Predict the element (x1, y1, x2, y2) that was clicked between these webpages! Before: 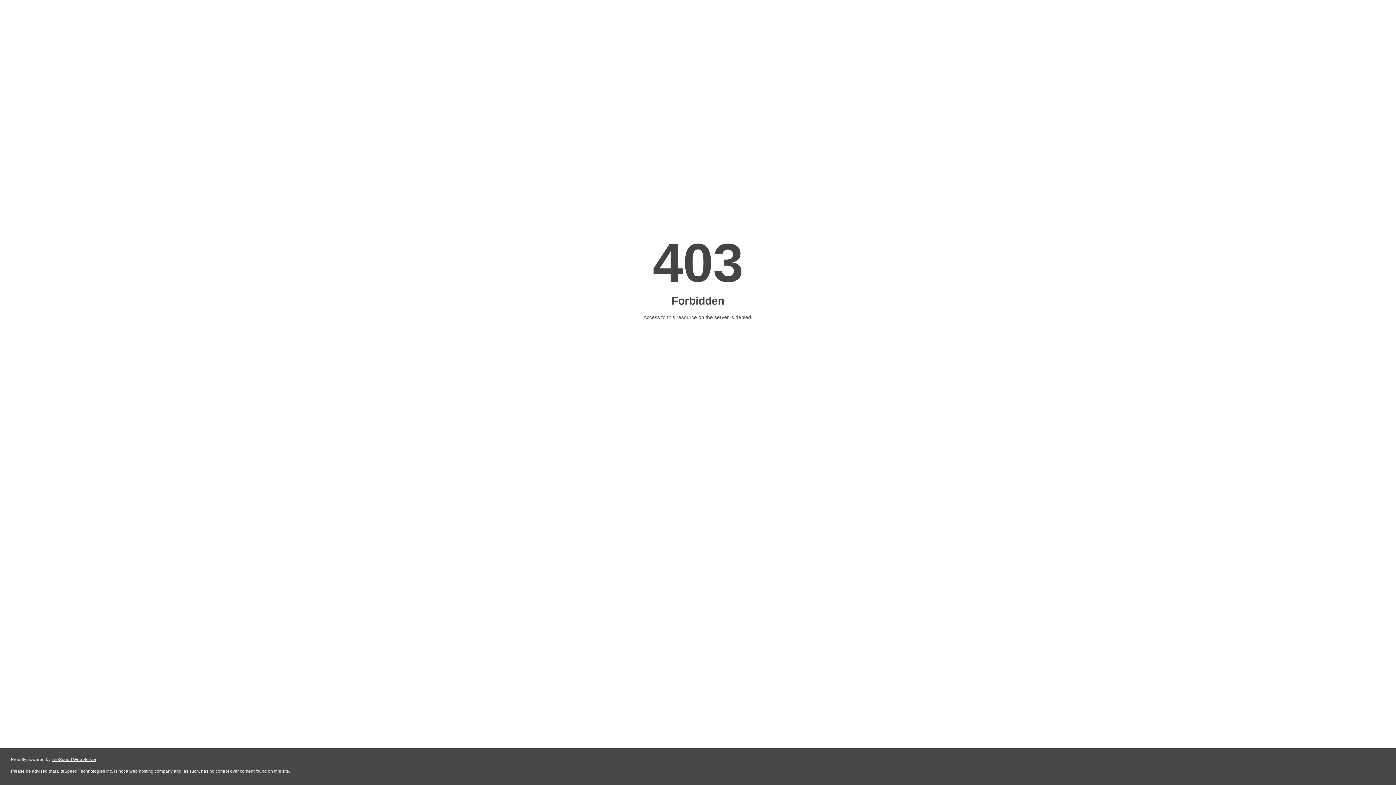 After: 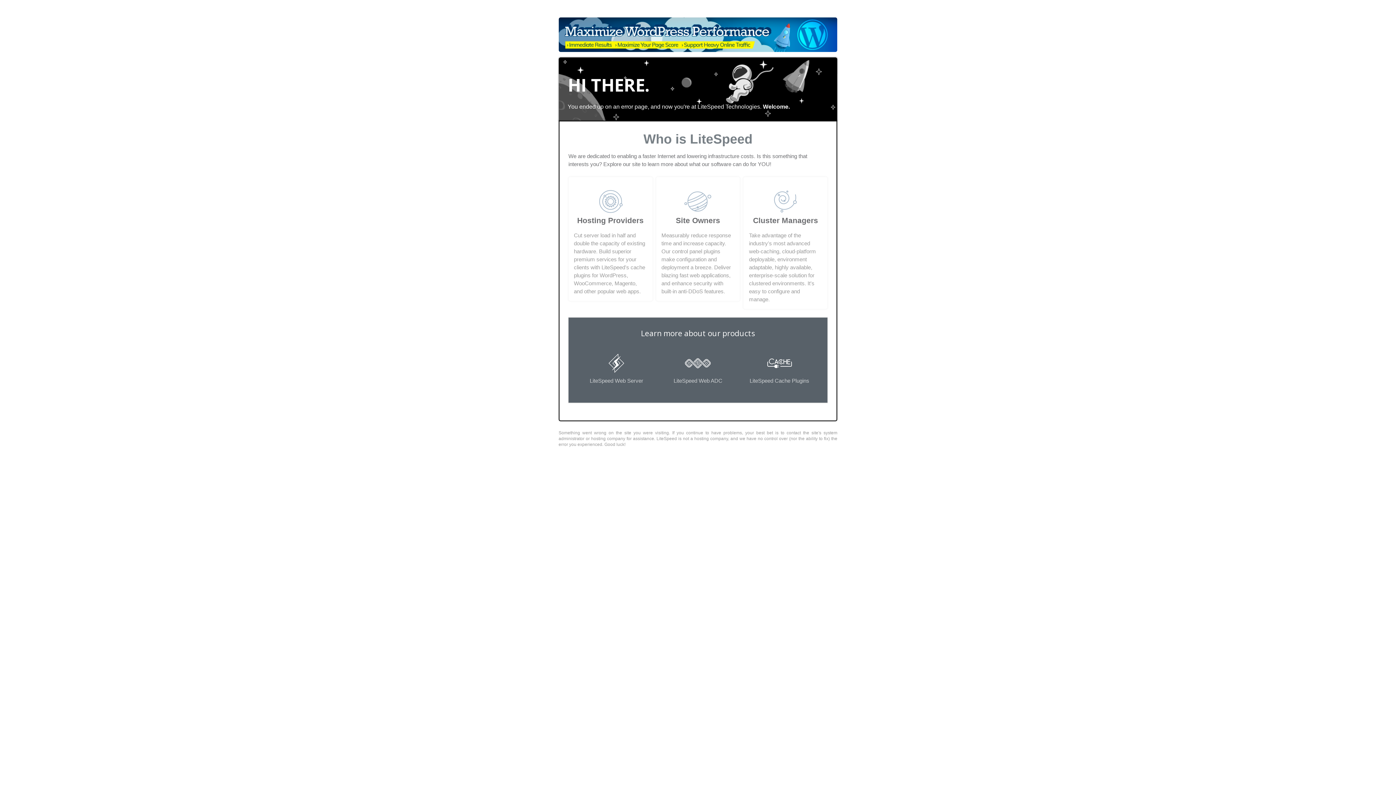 Action: bbox: (51, 757, 96, 762) label: LiteSpeed Web Server